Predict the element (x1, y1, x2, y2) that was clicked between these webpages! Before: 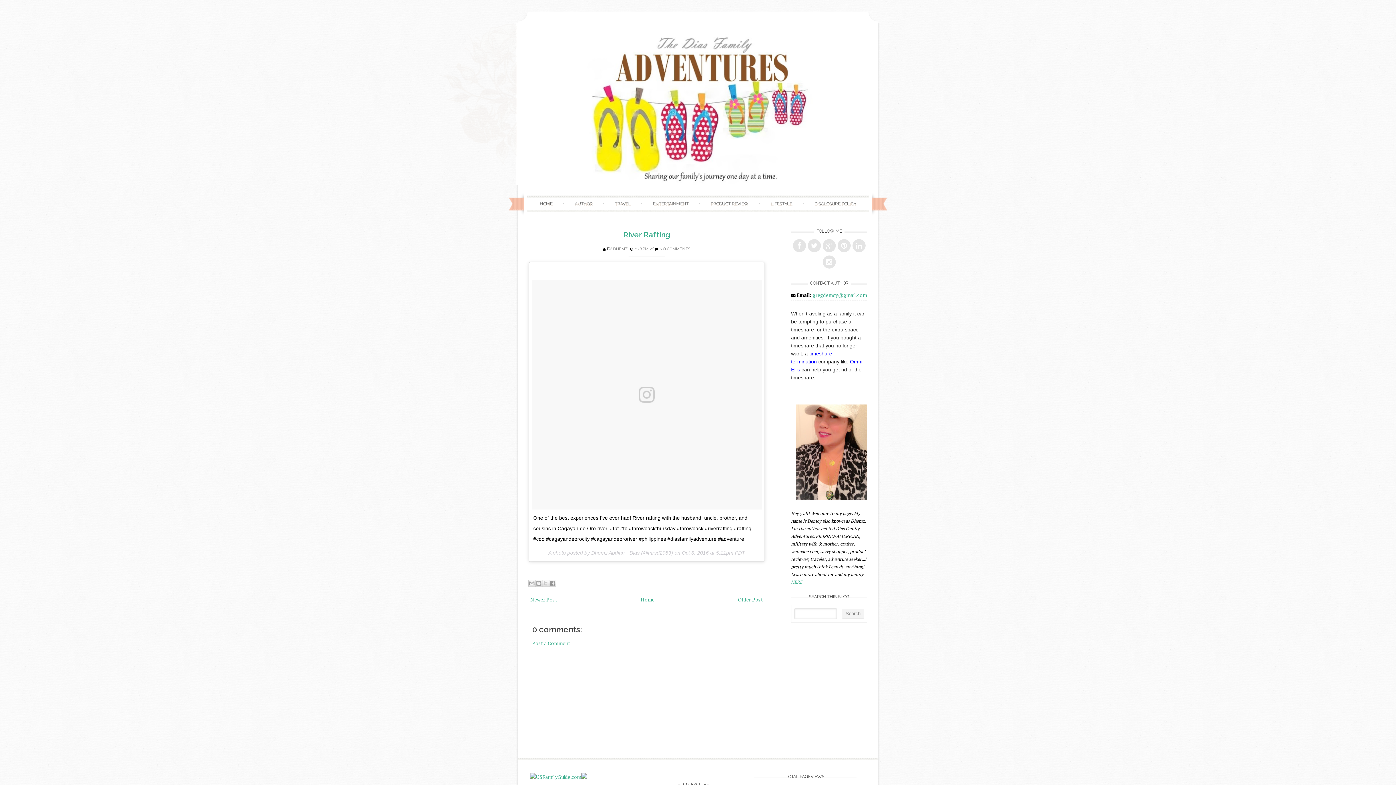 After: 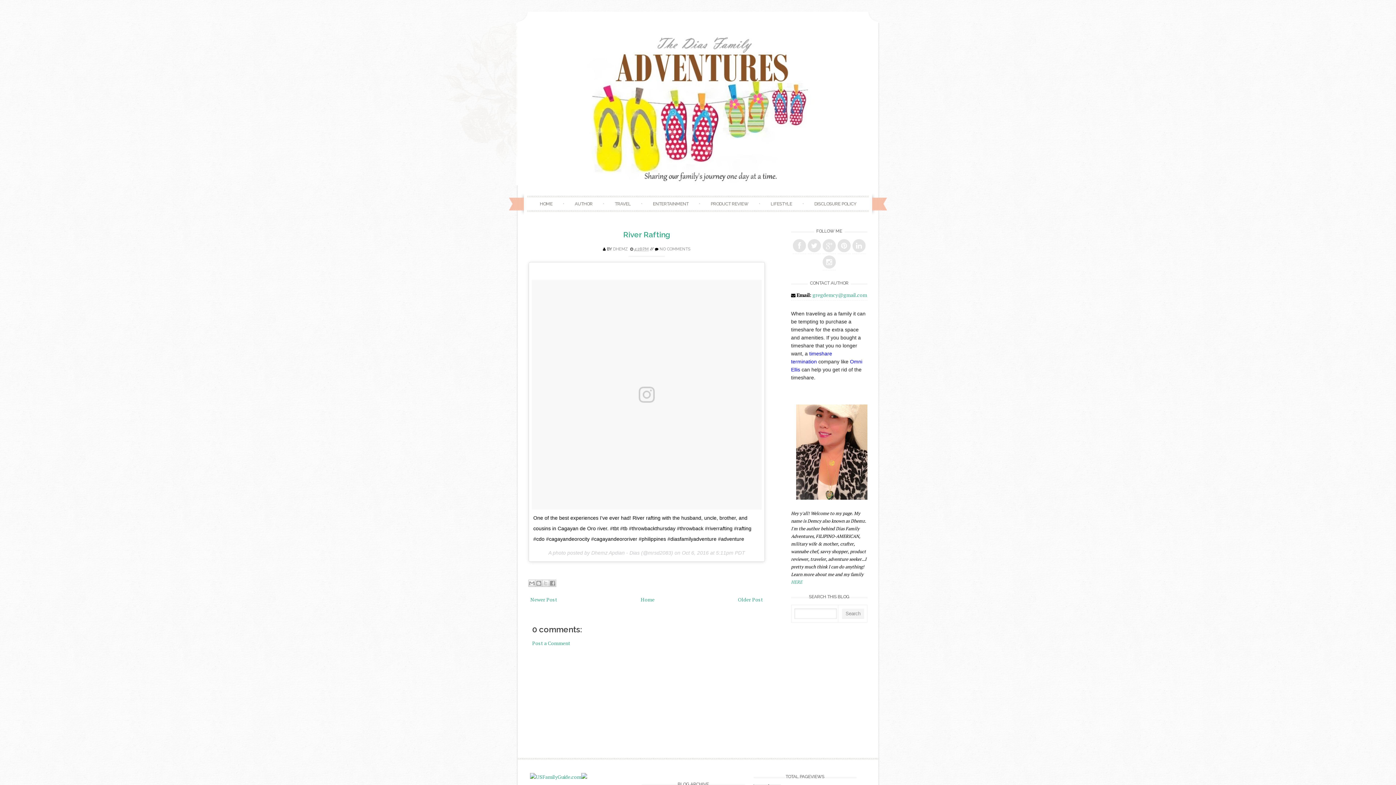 Action: label: River Rafting bbox: (623, 230, 670, 239)